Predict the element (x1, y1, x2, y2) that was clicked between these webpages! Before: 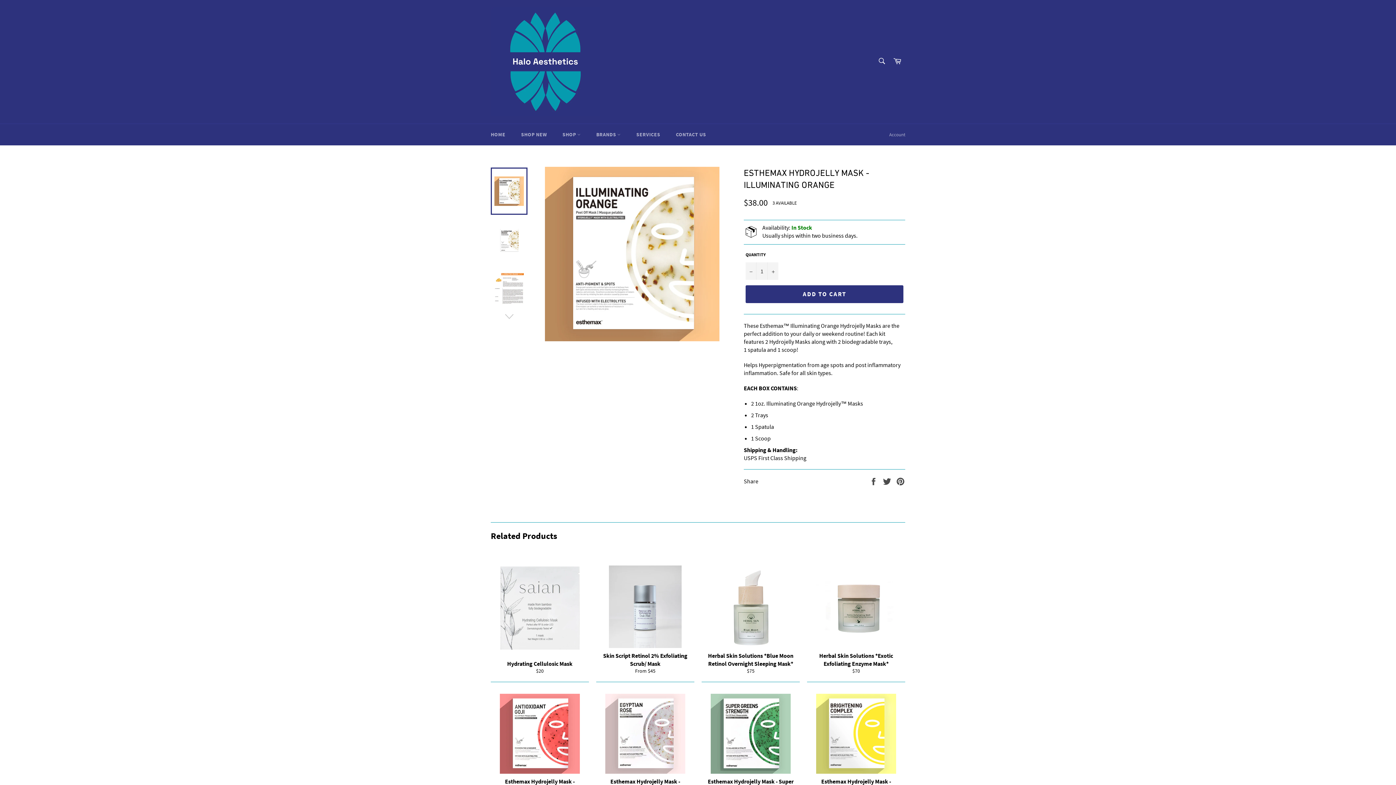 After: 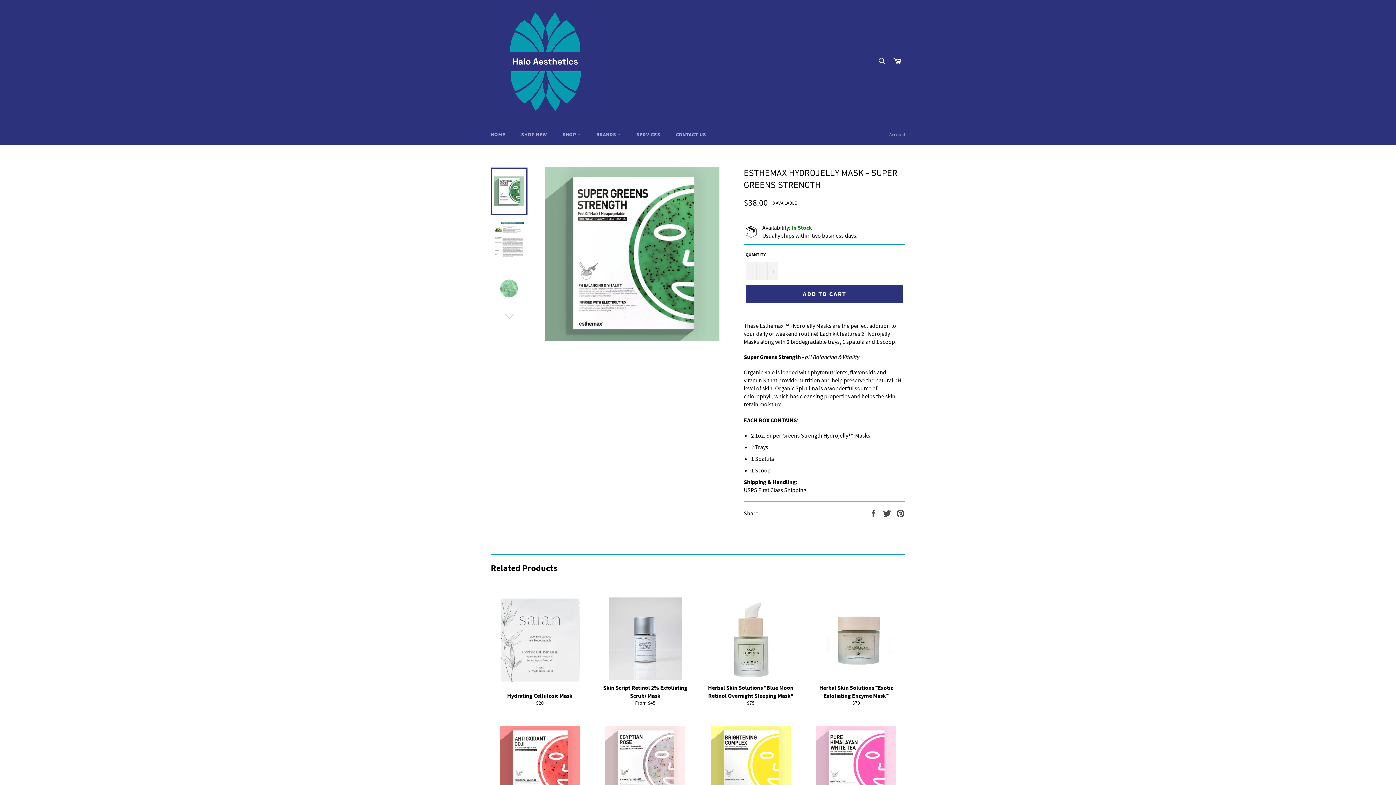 Action: label: Esthemax Hydrojelly Mask - Super Greens Strength
Regular price
$38 bbox: (701, 682, 800, 808)